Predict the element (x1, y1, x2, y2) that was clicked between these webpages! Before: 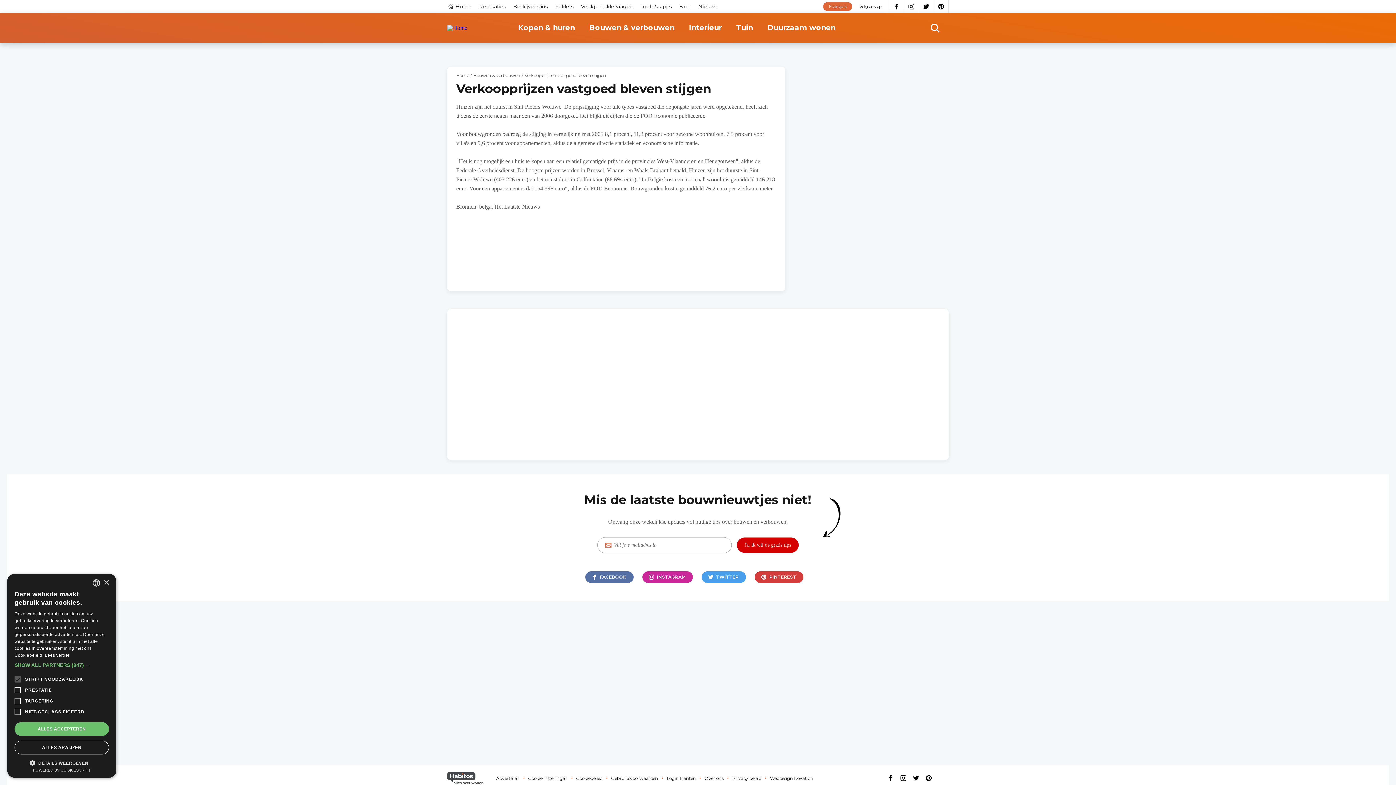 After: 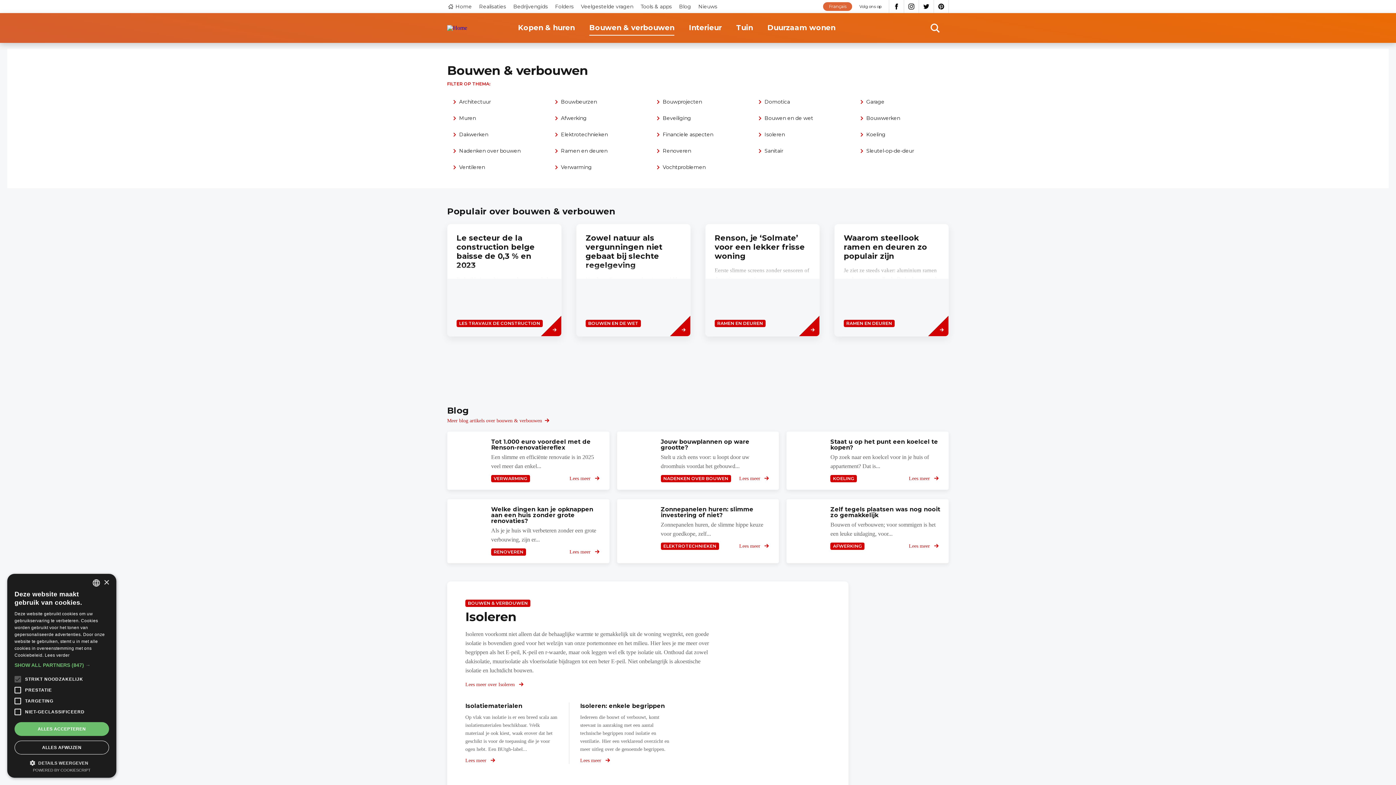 Action: bbox: (473, 72, 520, 78) label: Bouwen & verbouwen